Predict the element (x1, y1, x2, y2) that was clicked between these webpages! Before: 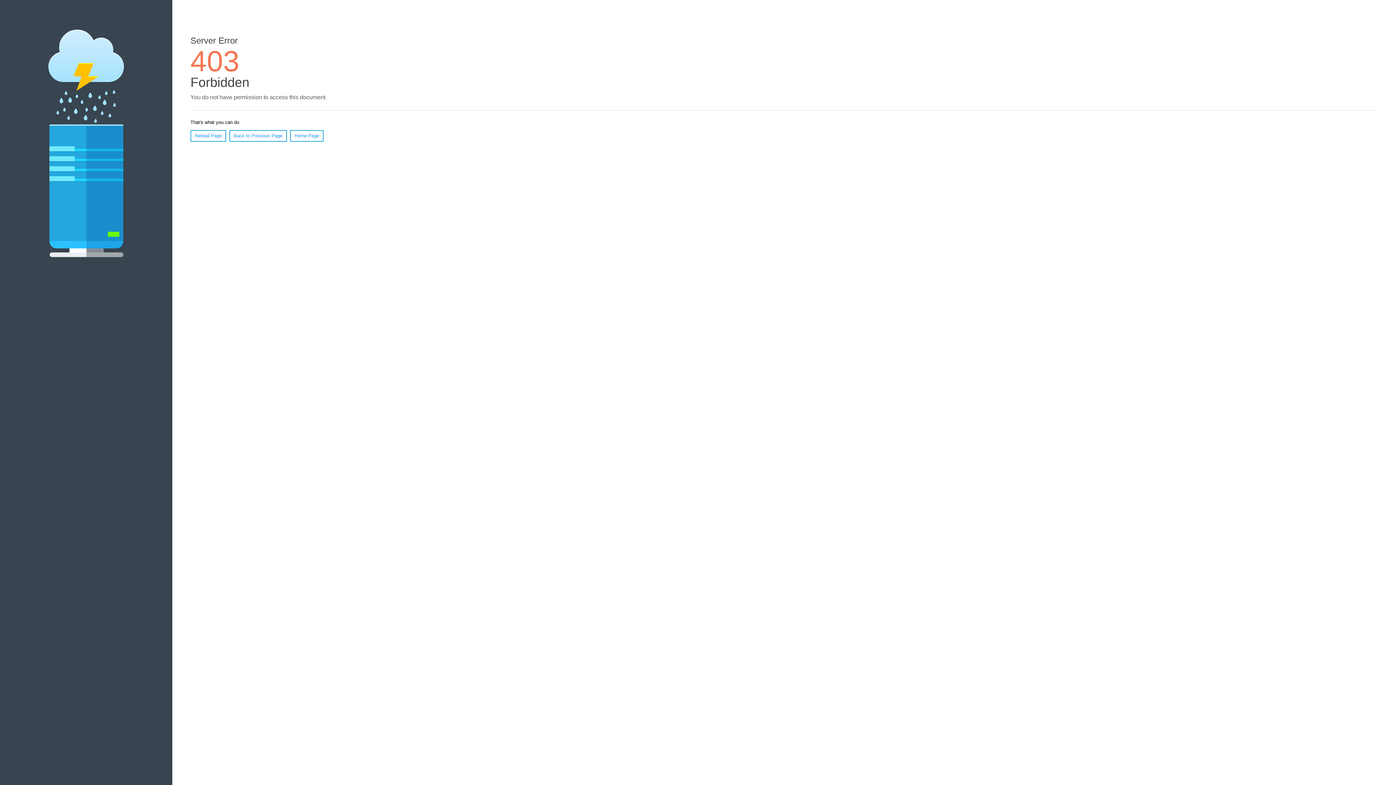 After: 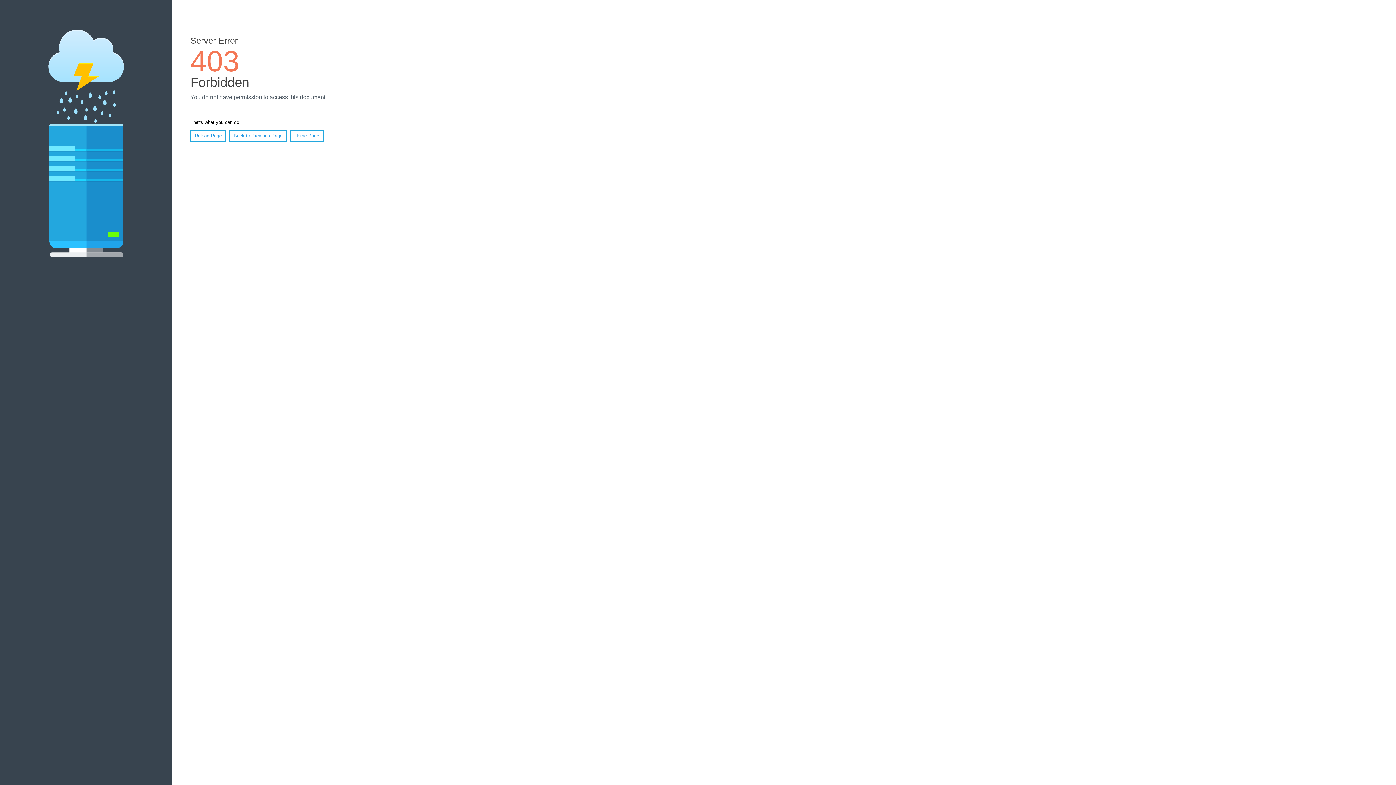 Action: label: Home Page bbox: (290, 130, 323, 141)